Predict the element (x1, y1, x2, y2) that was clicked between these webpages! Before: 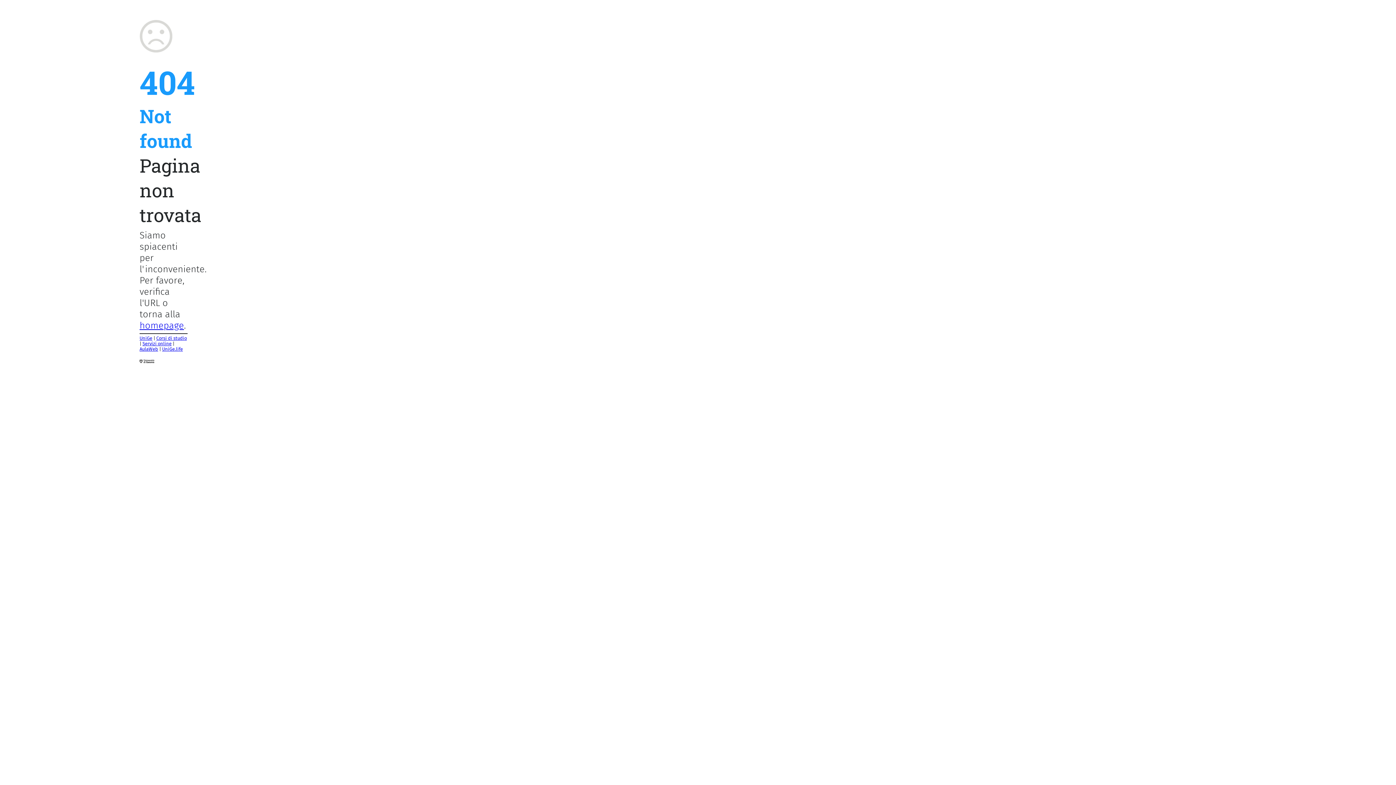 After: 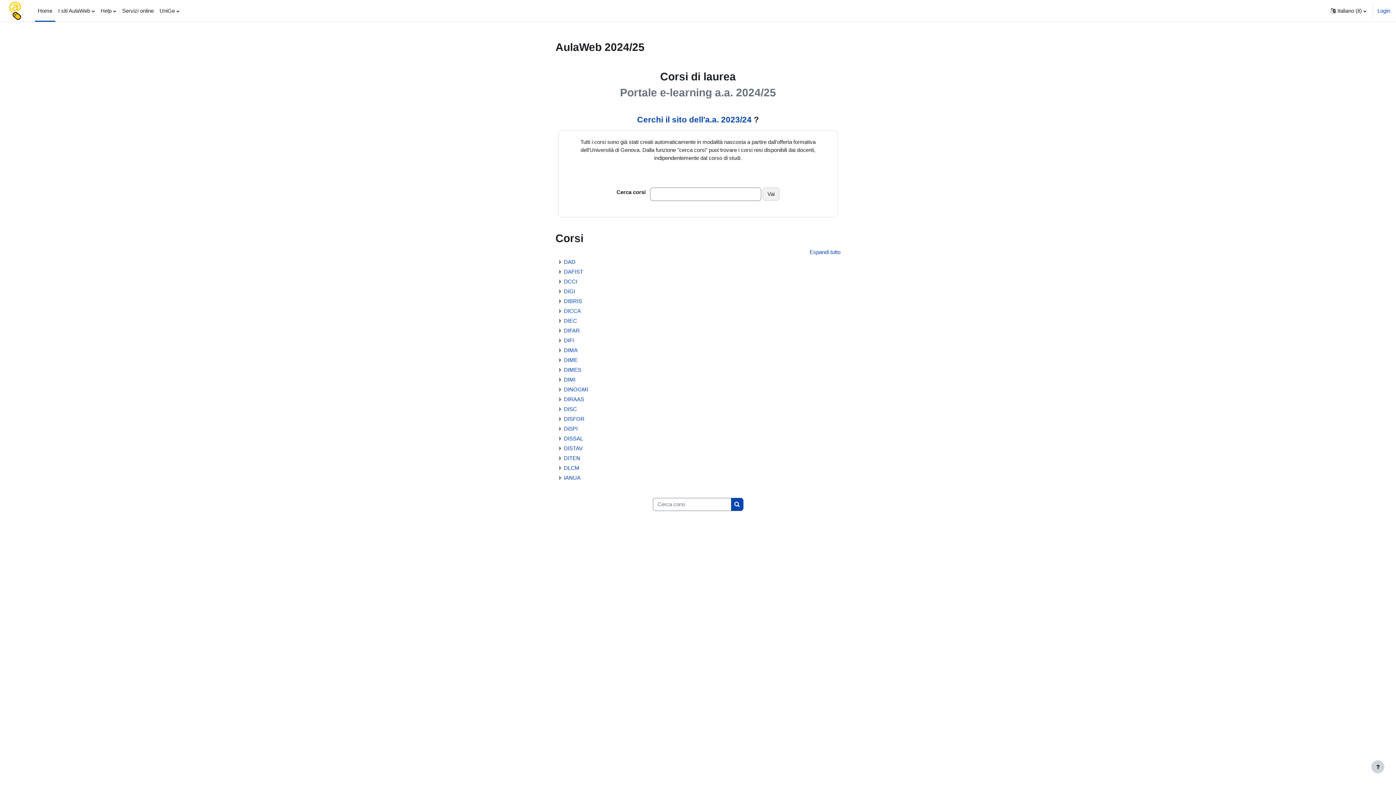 Action: bbox: (139, 346, 158, 352) label: AulaWeb